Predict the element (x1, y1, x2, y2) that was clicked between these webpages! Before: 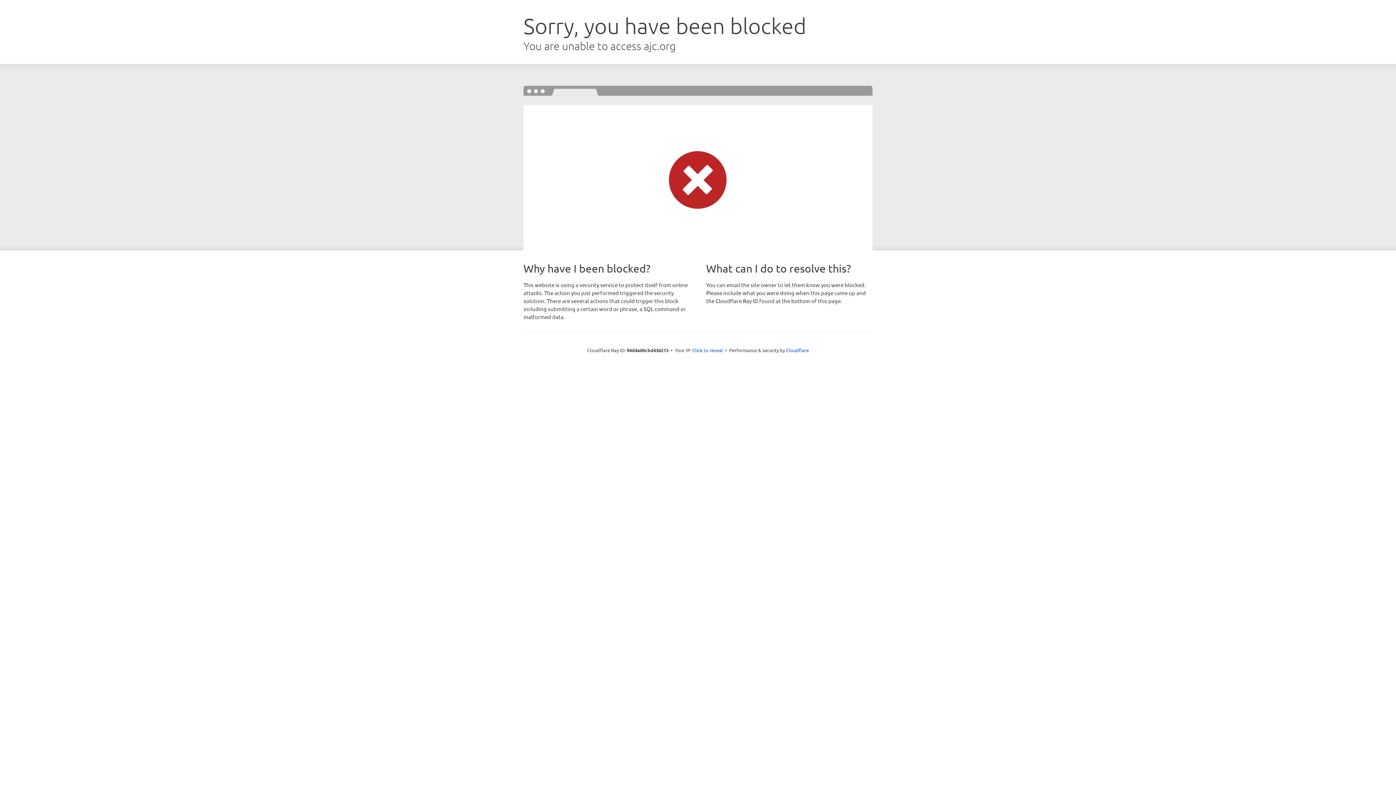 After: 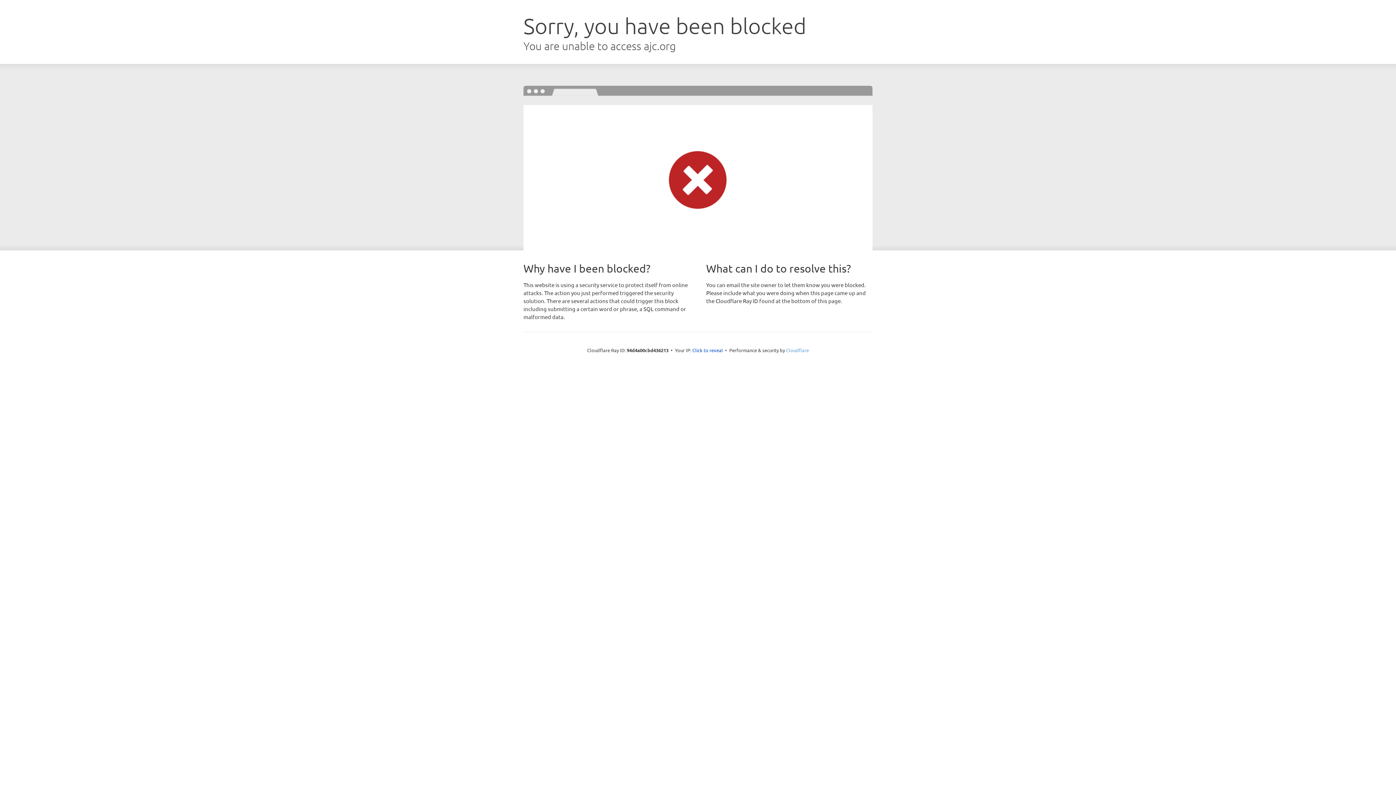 Action: label: Cloudflare bbox: (786, 347, 809, 353)